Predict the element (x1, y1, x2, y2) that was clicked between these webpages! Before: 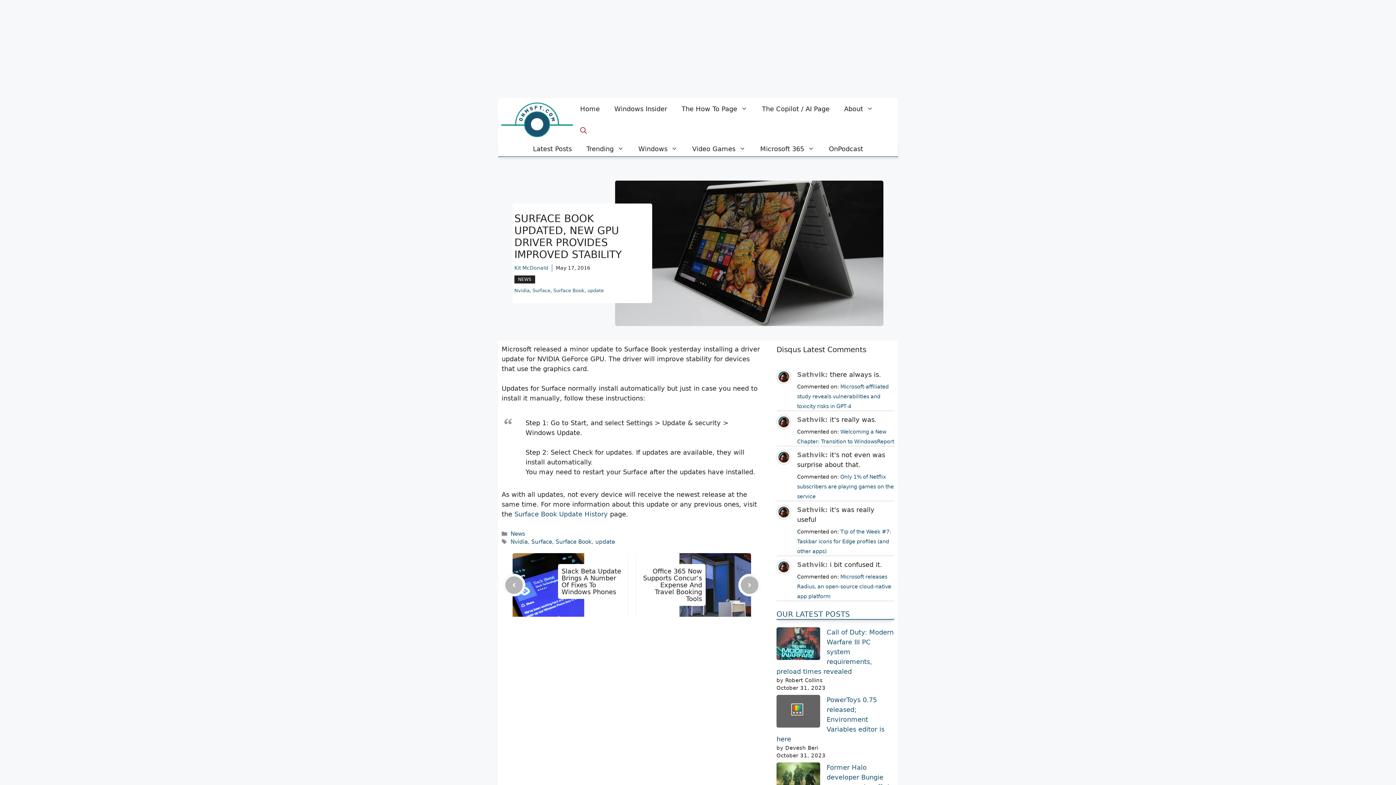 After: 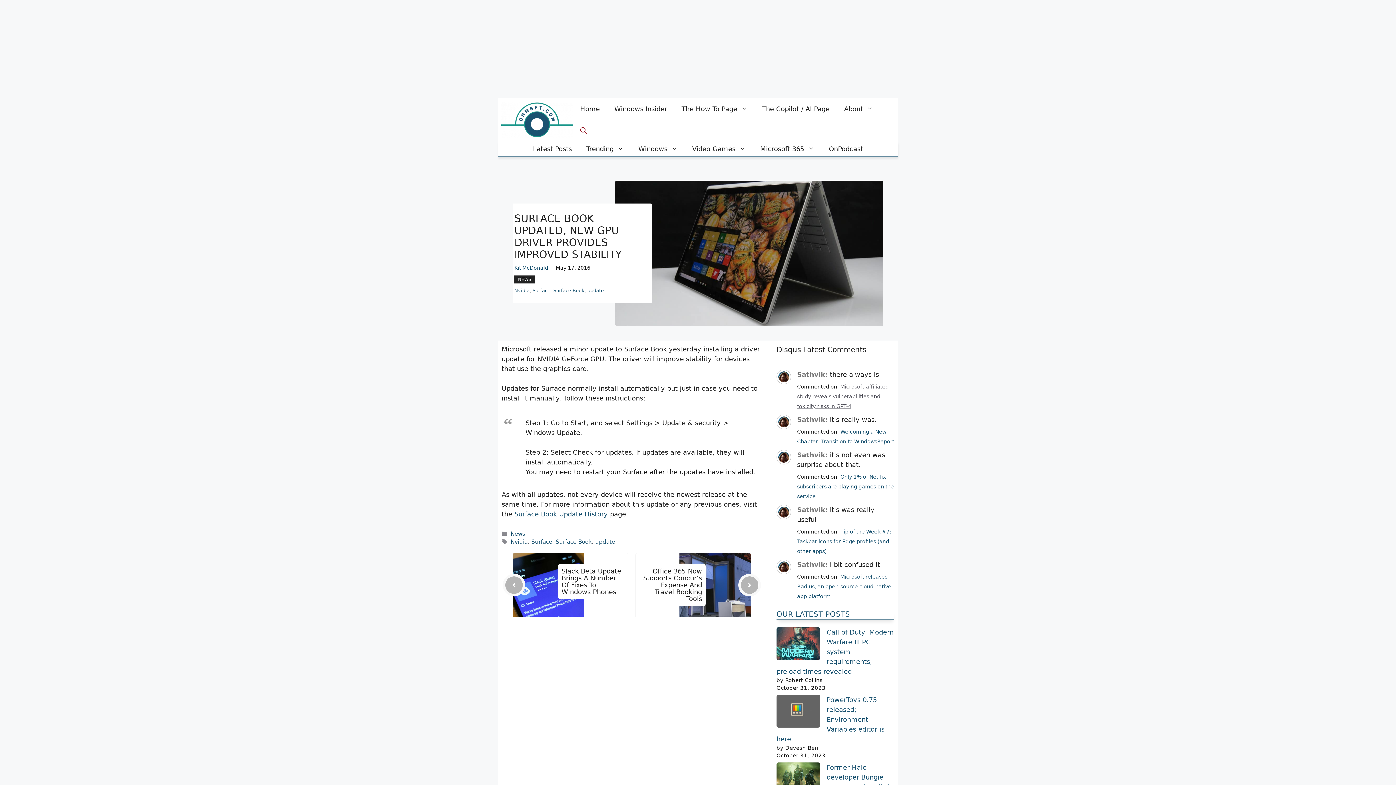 Action: label: Microsoft-affiliated study reveals vulnerabilities and toxicity risks in GPT-4 bbox: (797, 384, 888, 409)